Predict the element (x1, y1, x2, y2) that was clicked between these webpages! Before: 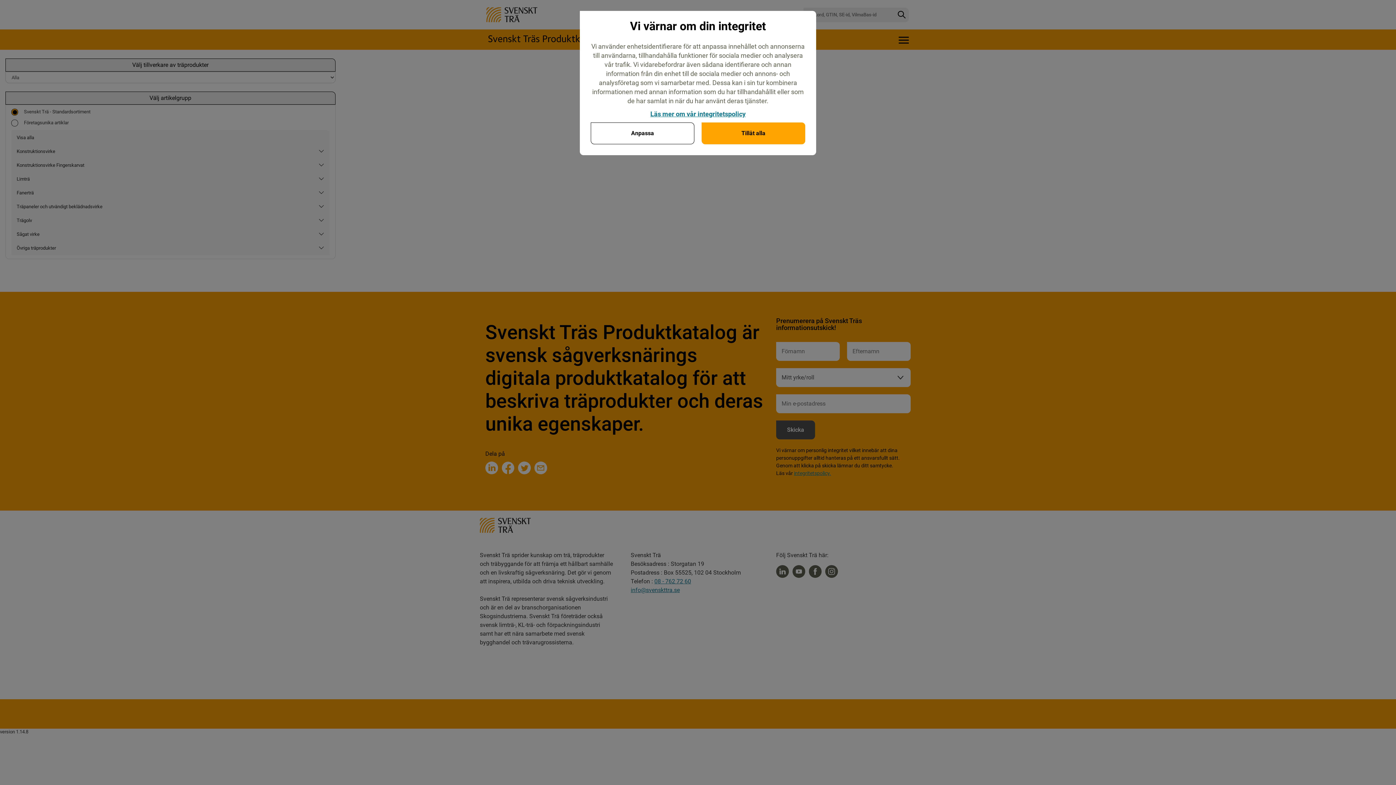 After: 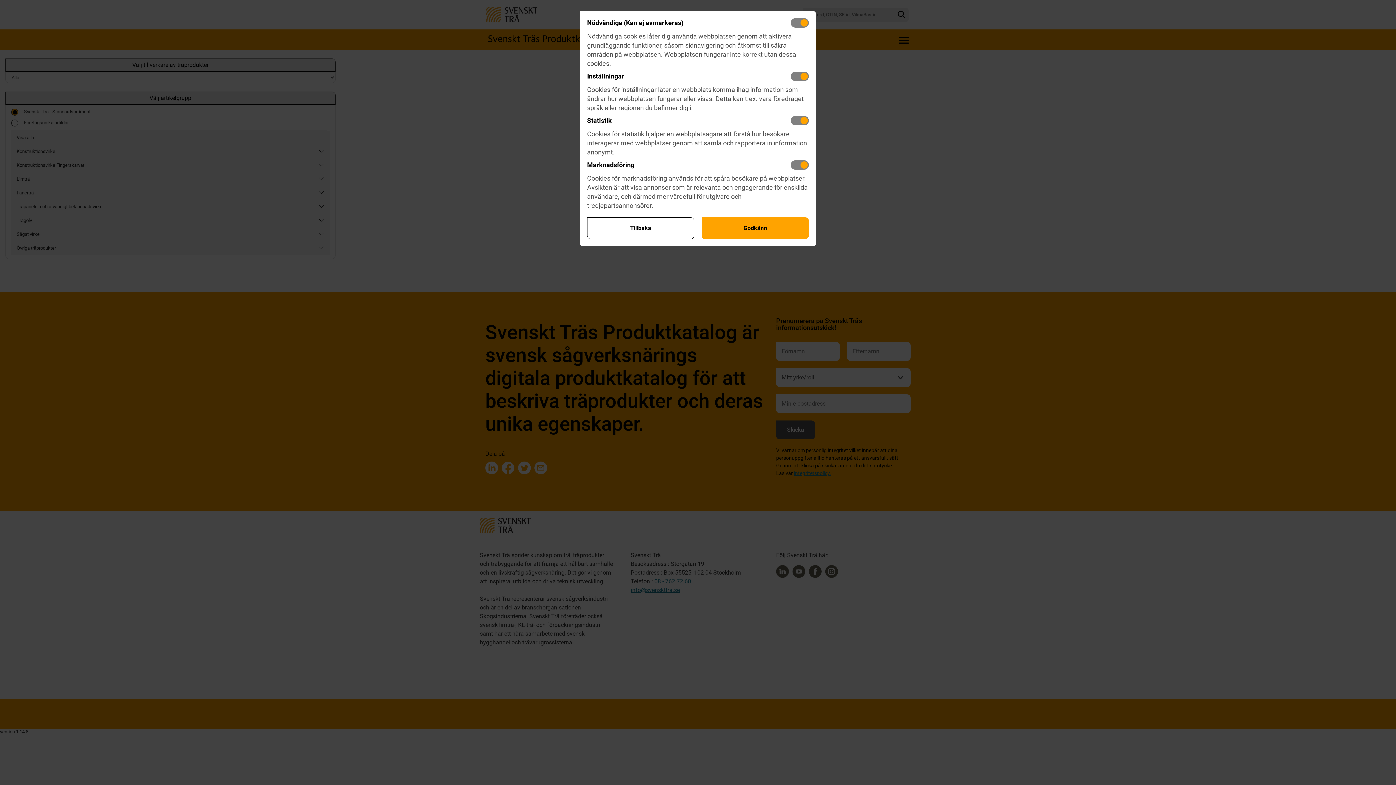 Action: bbox: (590, 122, 694, 144) label: Anpassa